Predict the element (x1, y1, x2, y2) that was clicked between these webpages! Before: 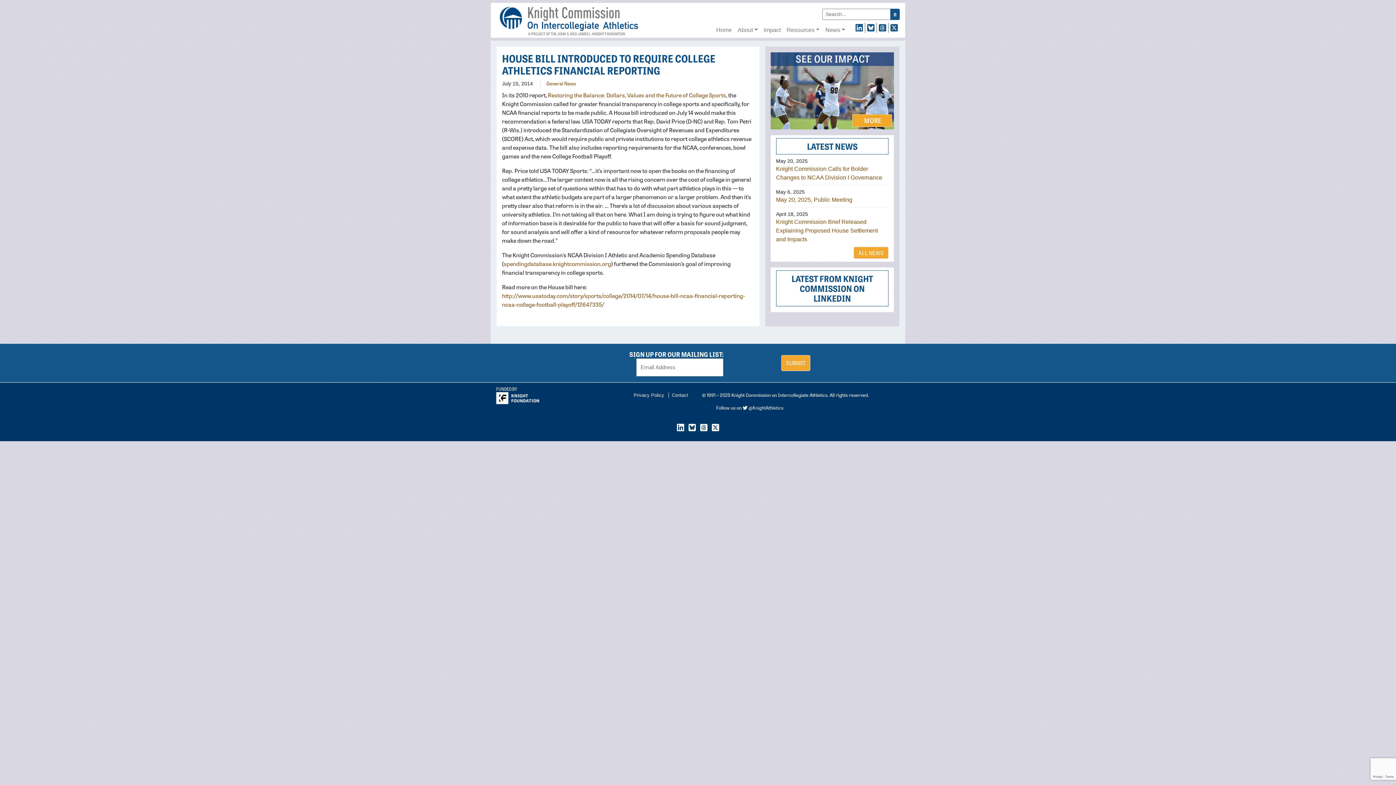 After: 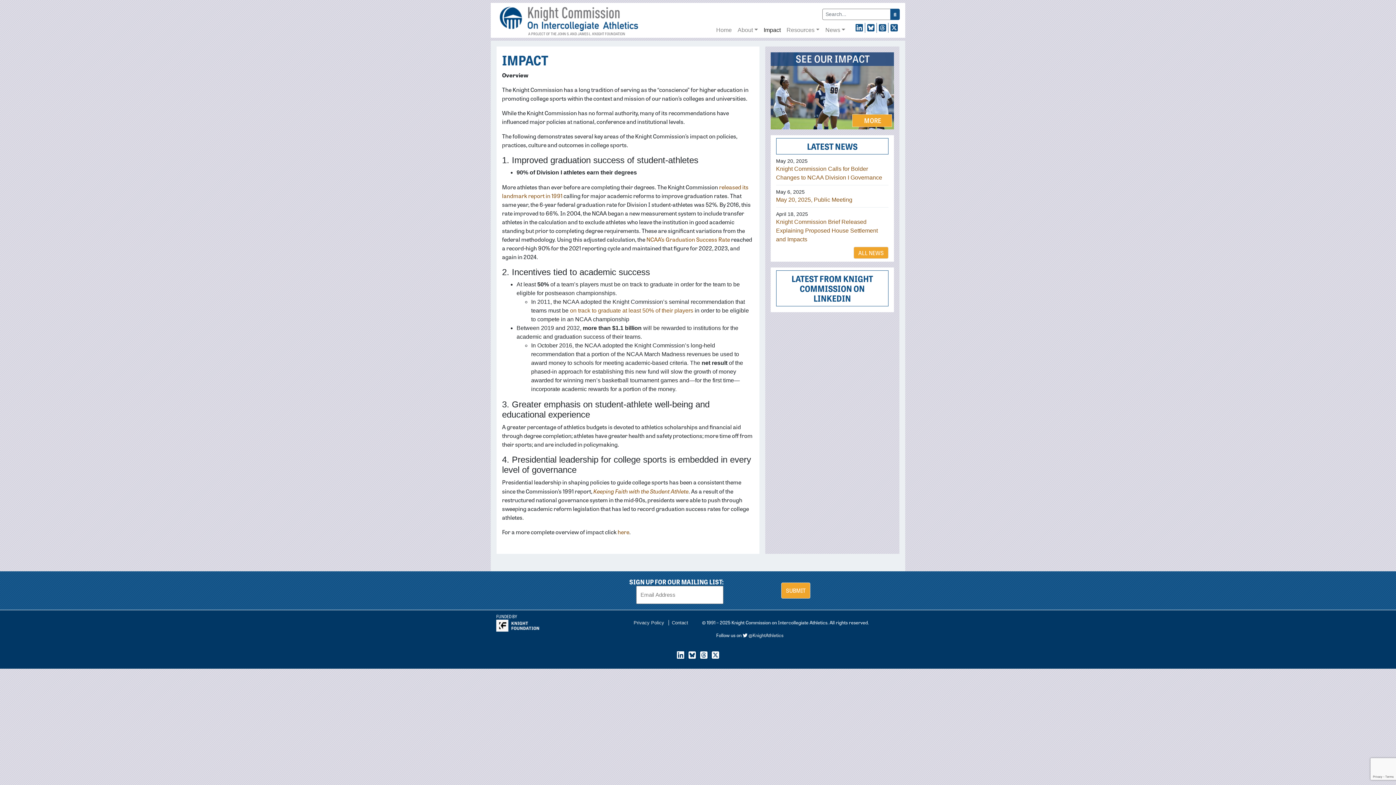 Action: bbox: (760, 22, 783, 37) label: Impact